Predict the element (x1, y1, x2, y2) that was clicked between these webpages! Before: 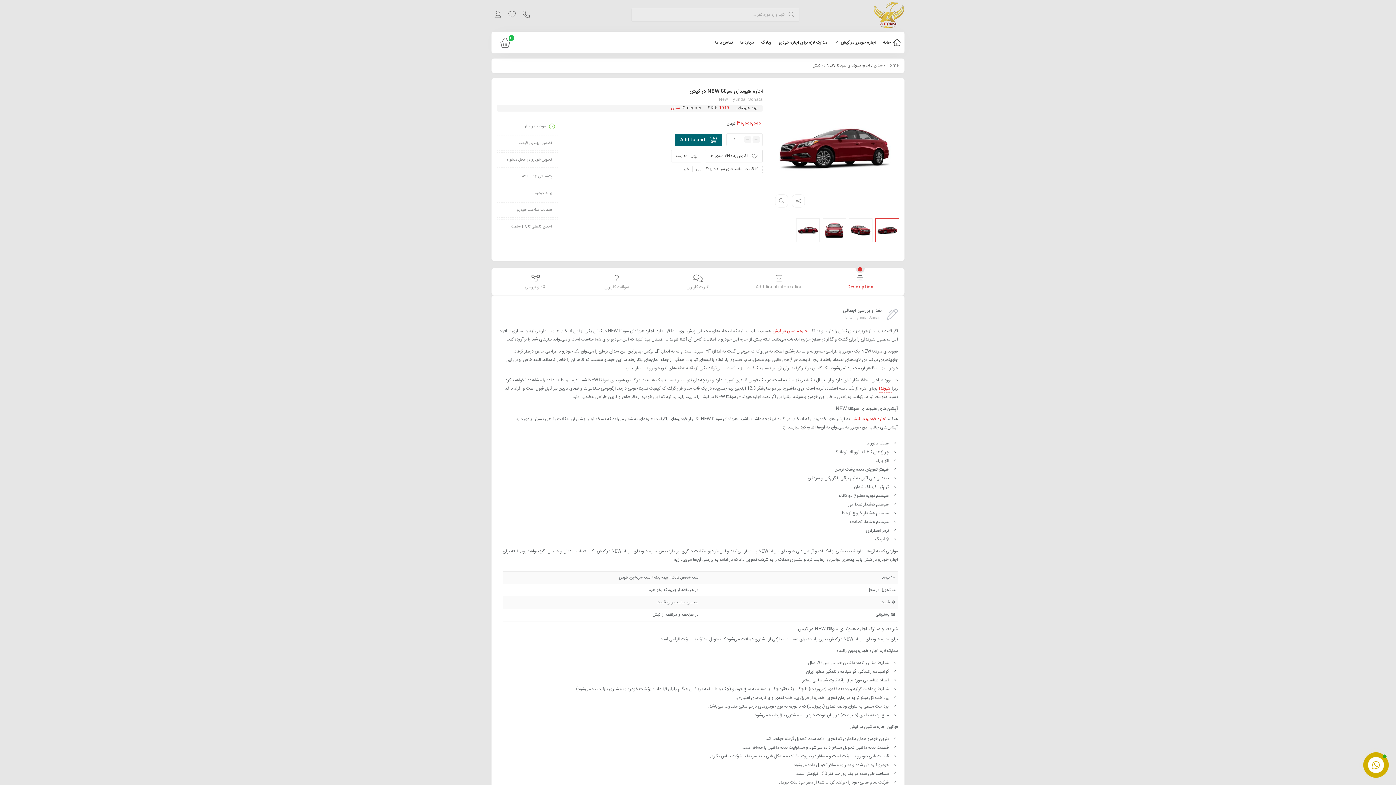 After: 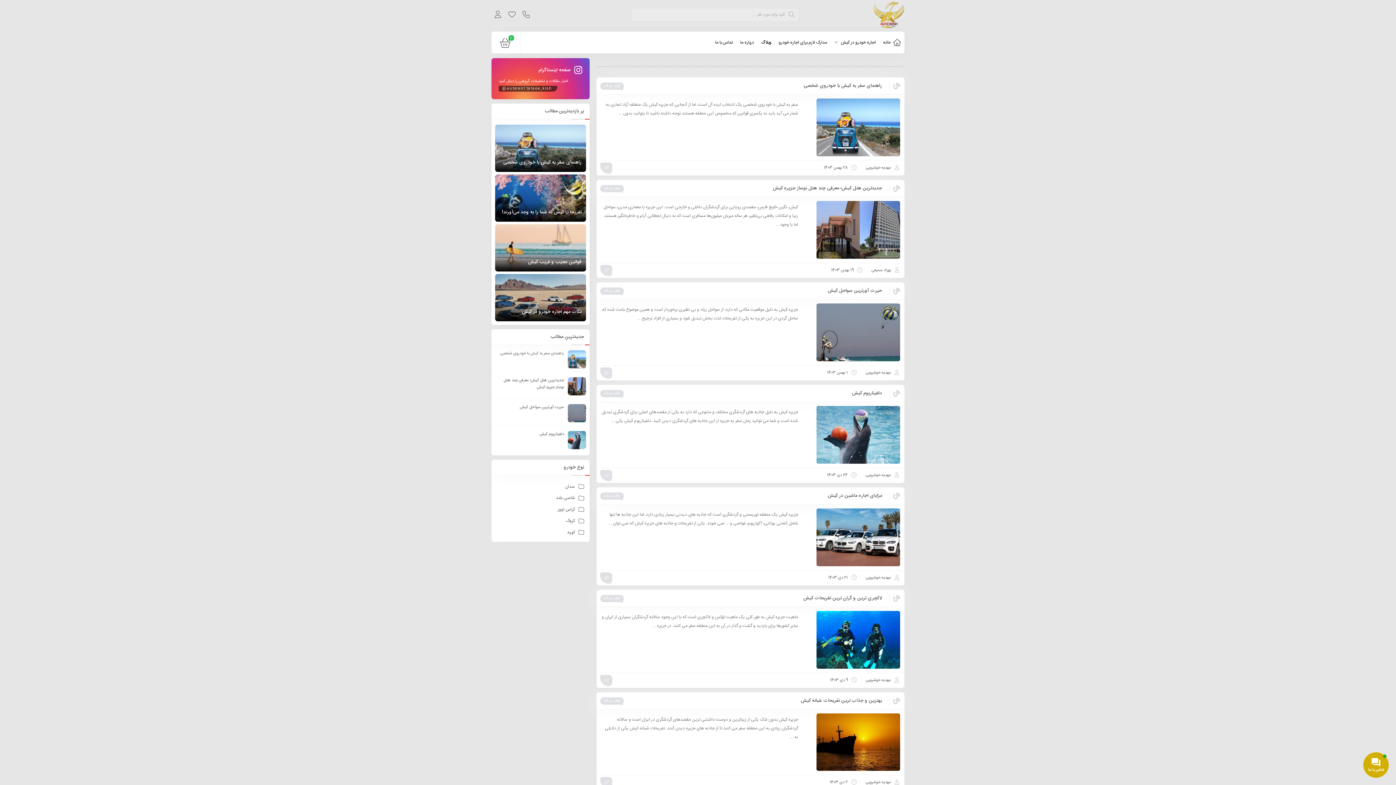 Action: bbox: (761, 31, 771, 53) label: وبلاگ